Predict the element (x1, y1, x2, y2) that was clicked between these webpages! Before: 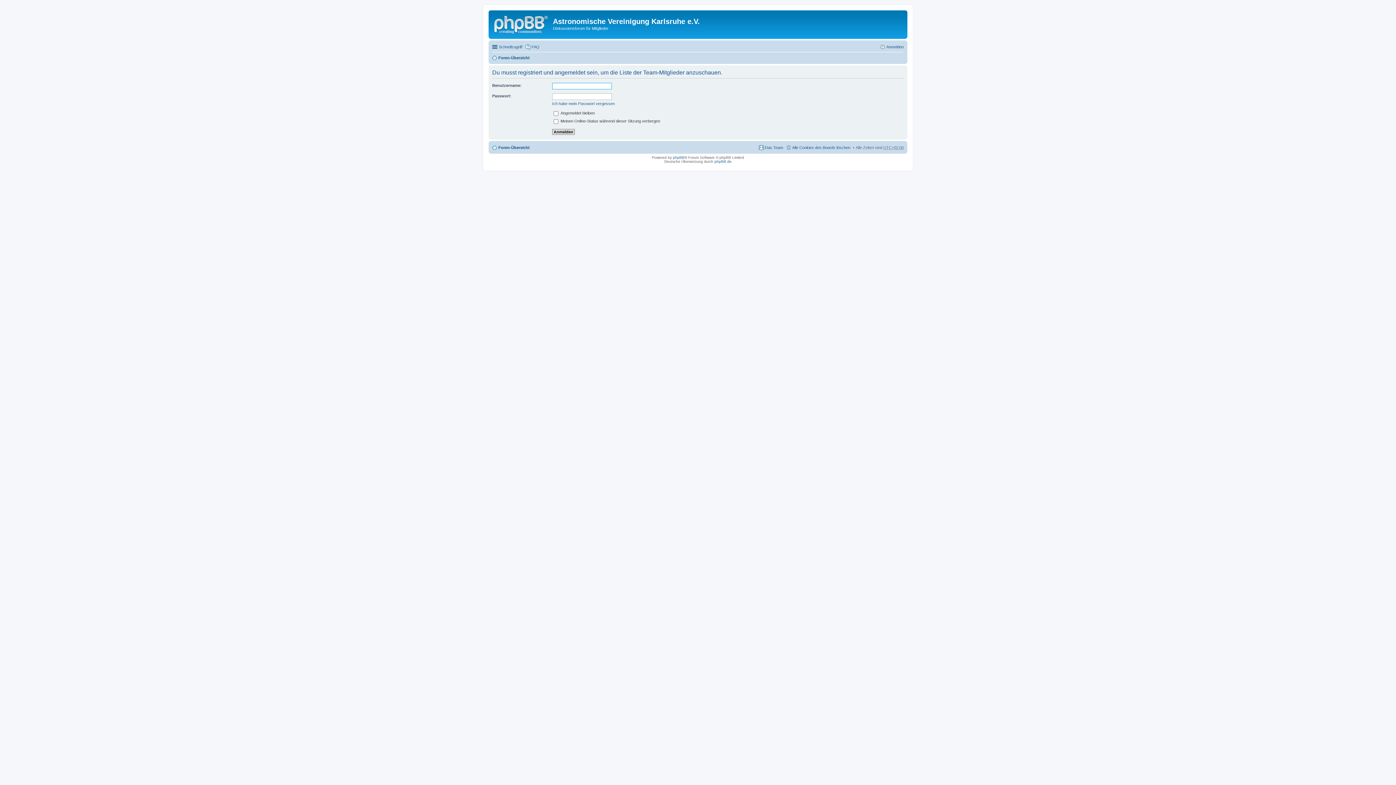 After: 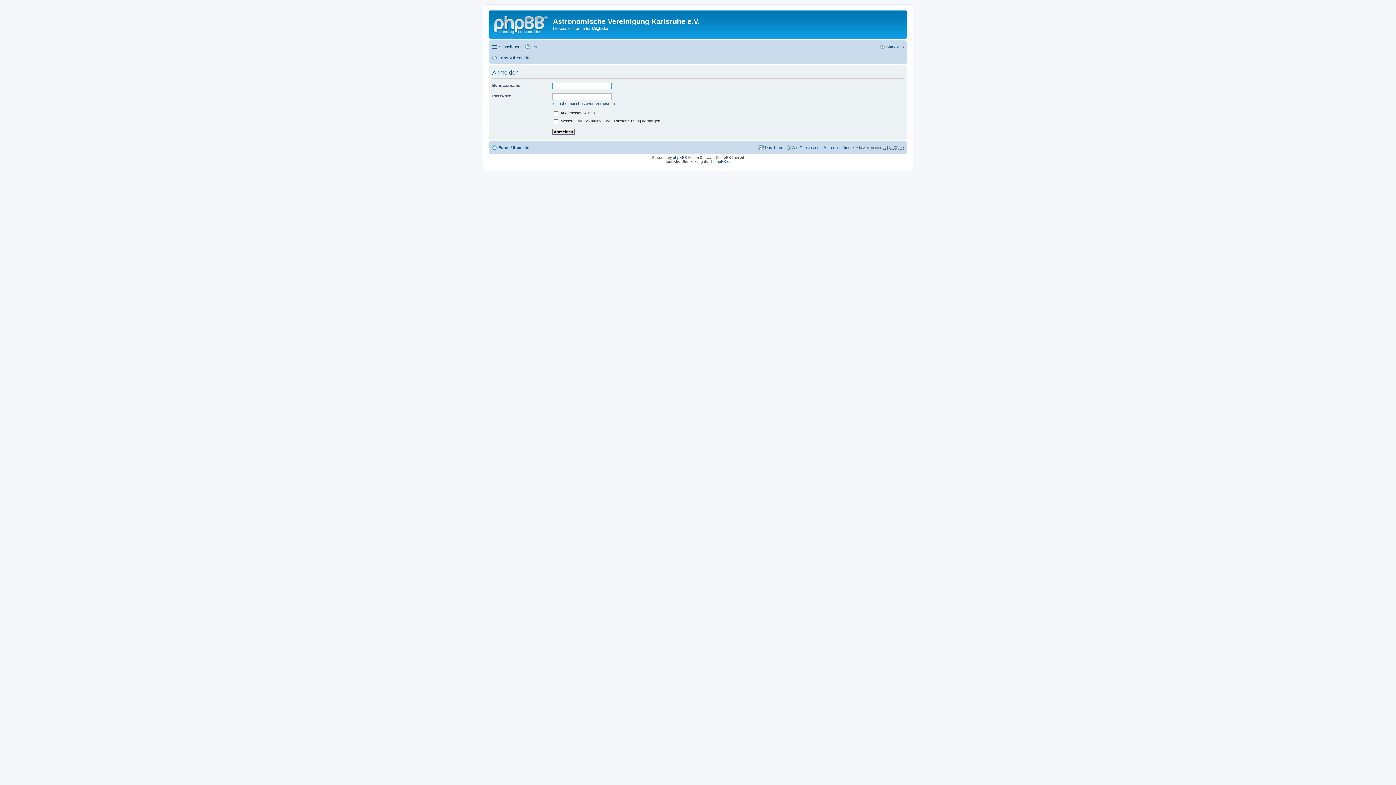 Action: bbox: (880, 42, 904, 51) label: Anmelden